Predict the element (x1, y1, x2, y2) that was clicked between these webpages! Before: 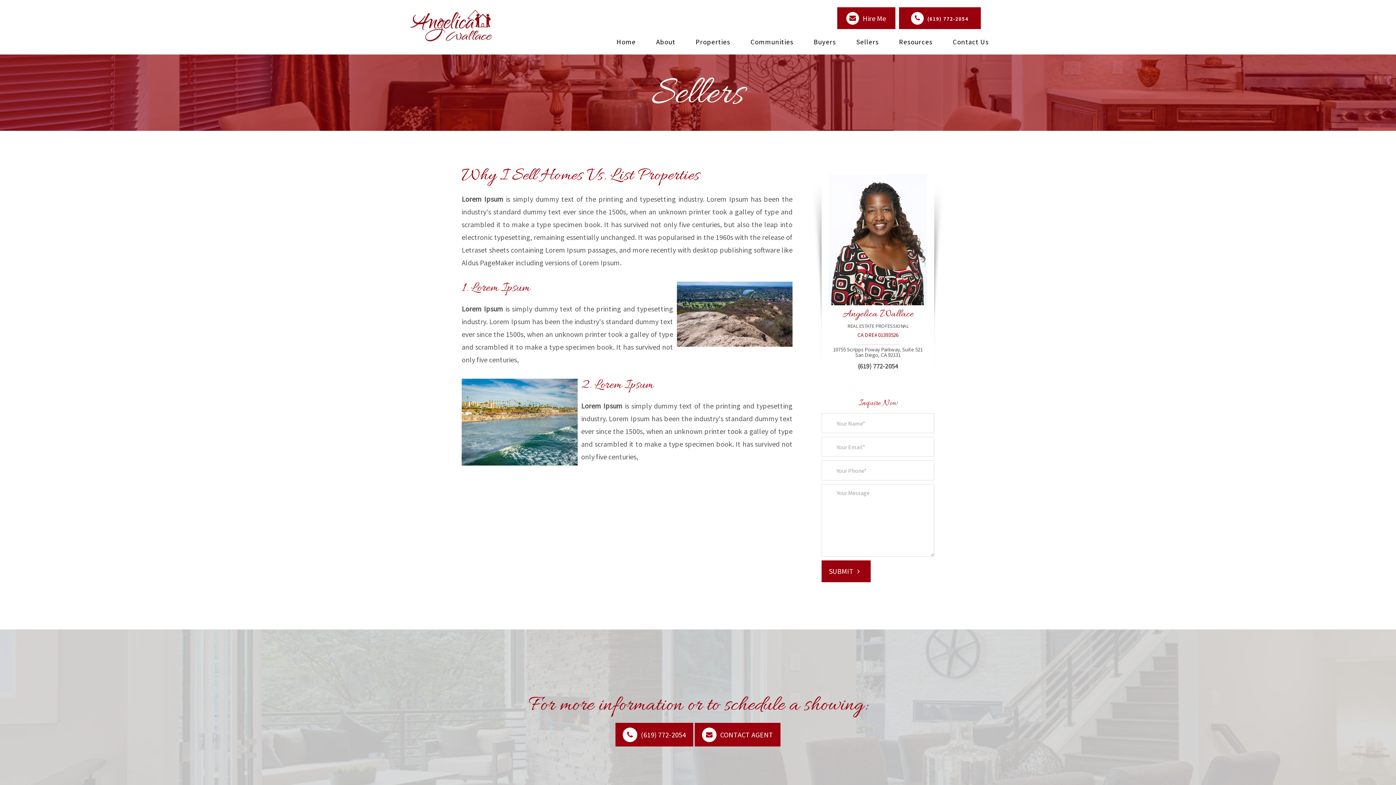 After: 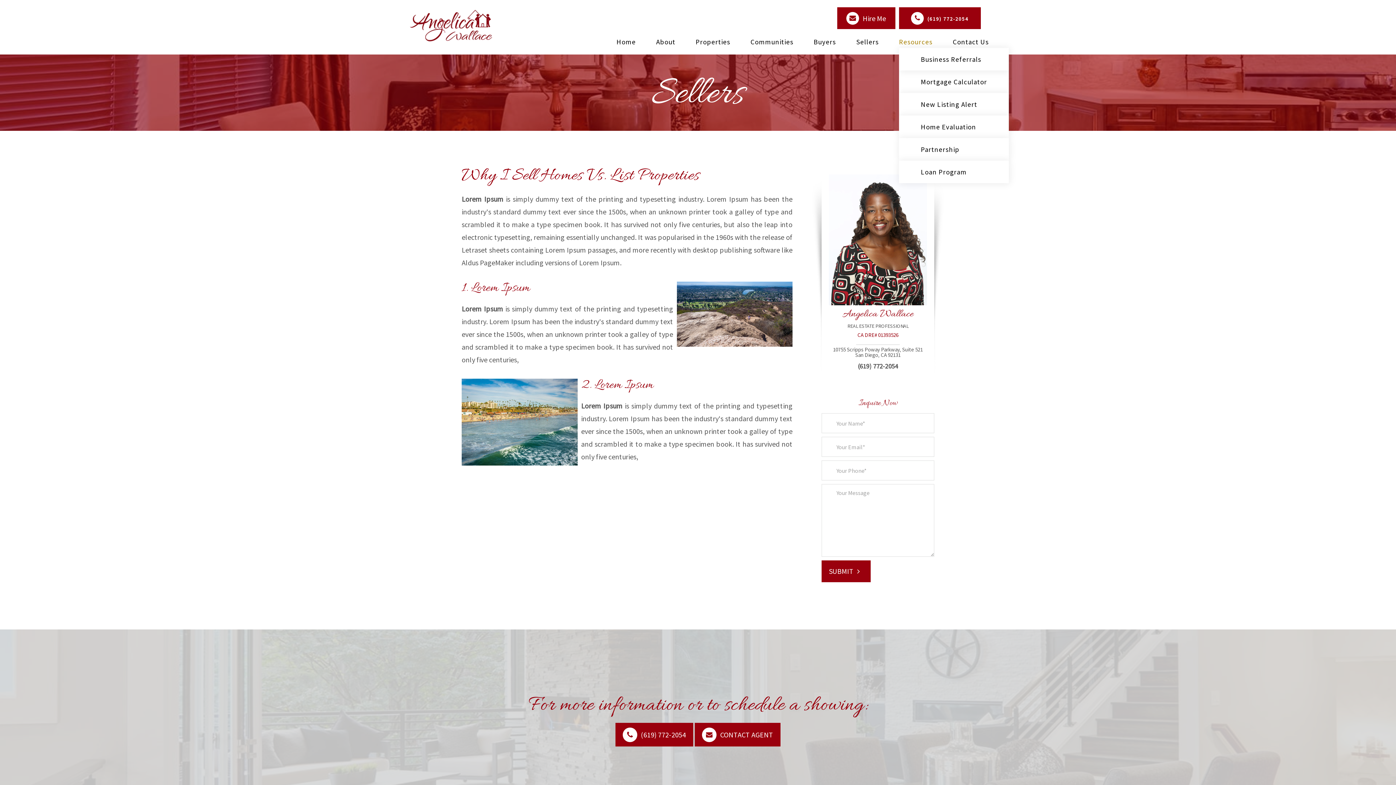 Action: bbox: (899, 36, 932, 47) label: Resources